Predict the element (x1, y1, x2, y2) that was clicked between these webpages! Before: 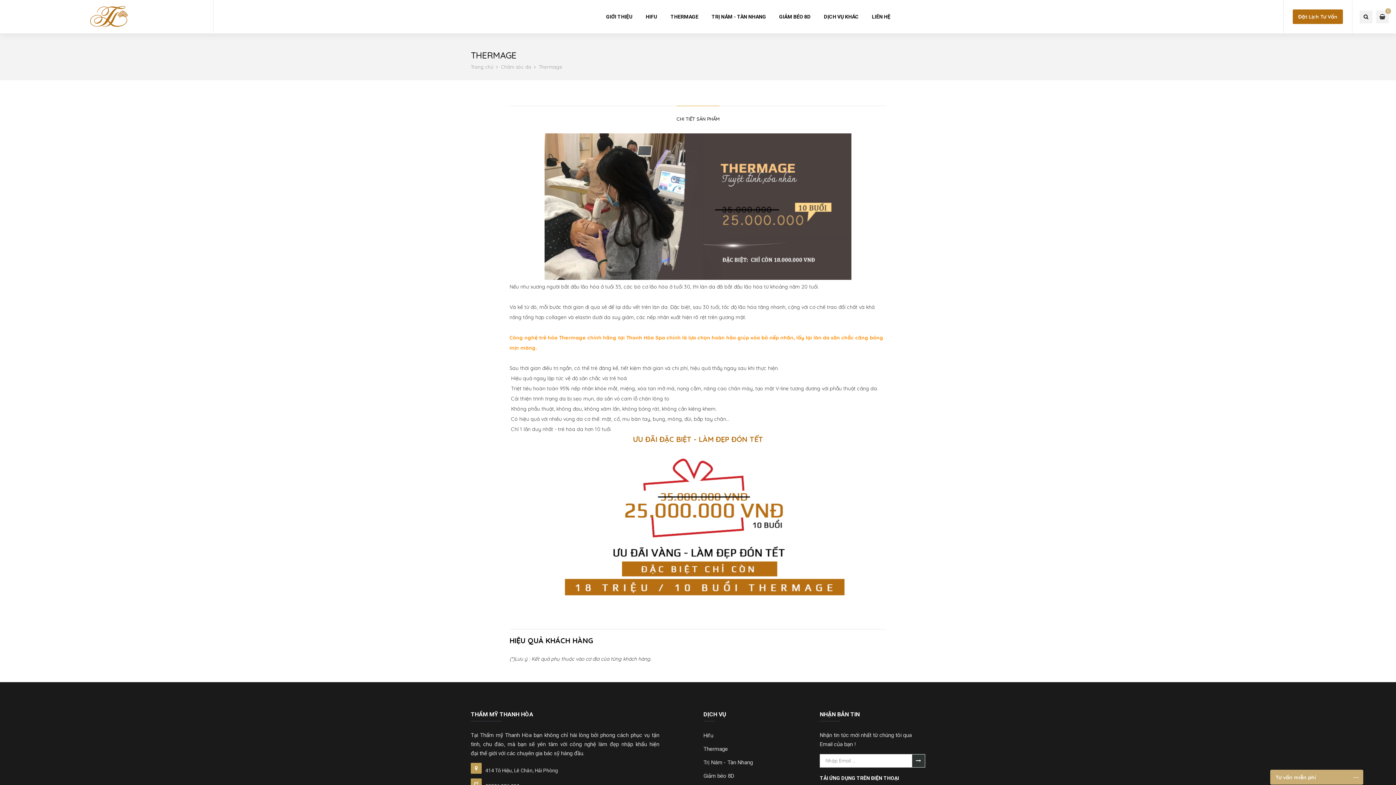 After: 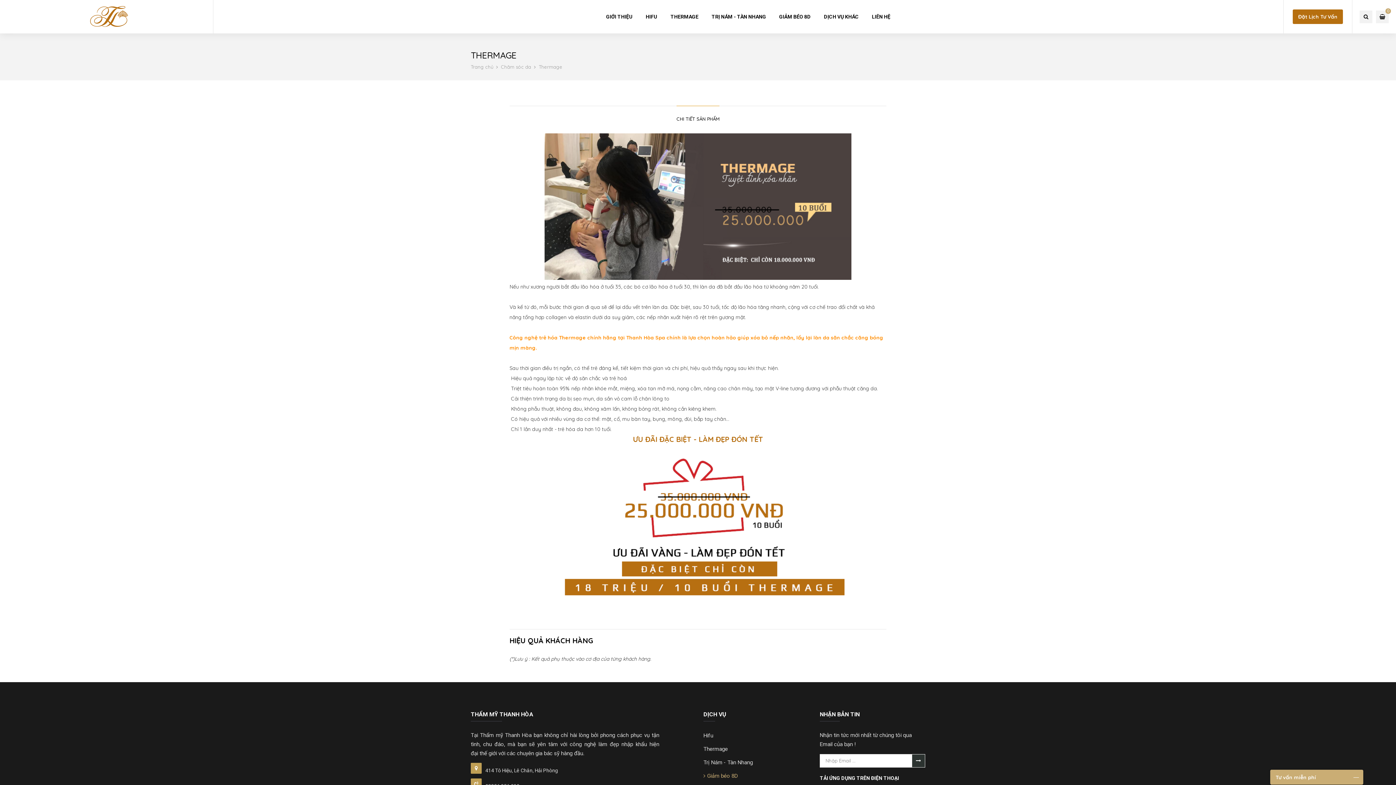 Action: bbox: (703, 769, 809, 783) label: Giảm béo 8D